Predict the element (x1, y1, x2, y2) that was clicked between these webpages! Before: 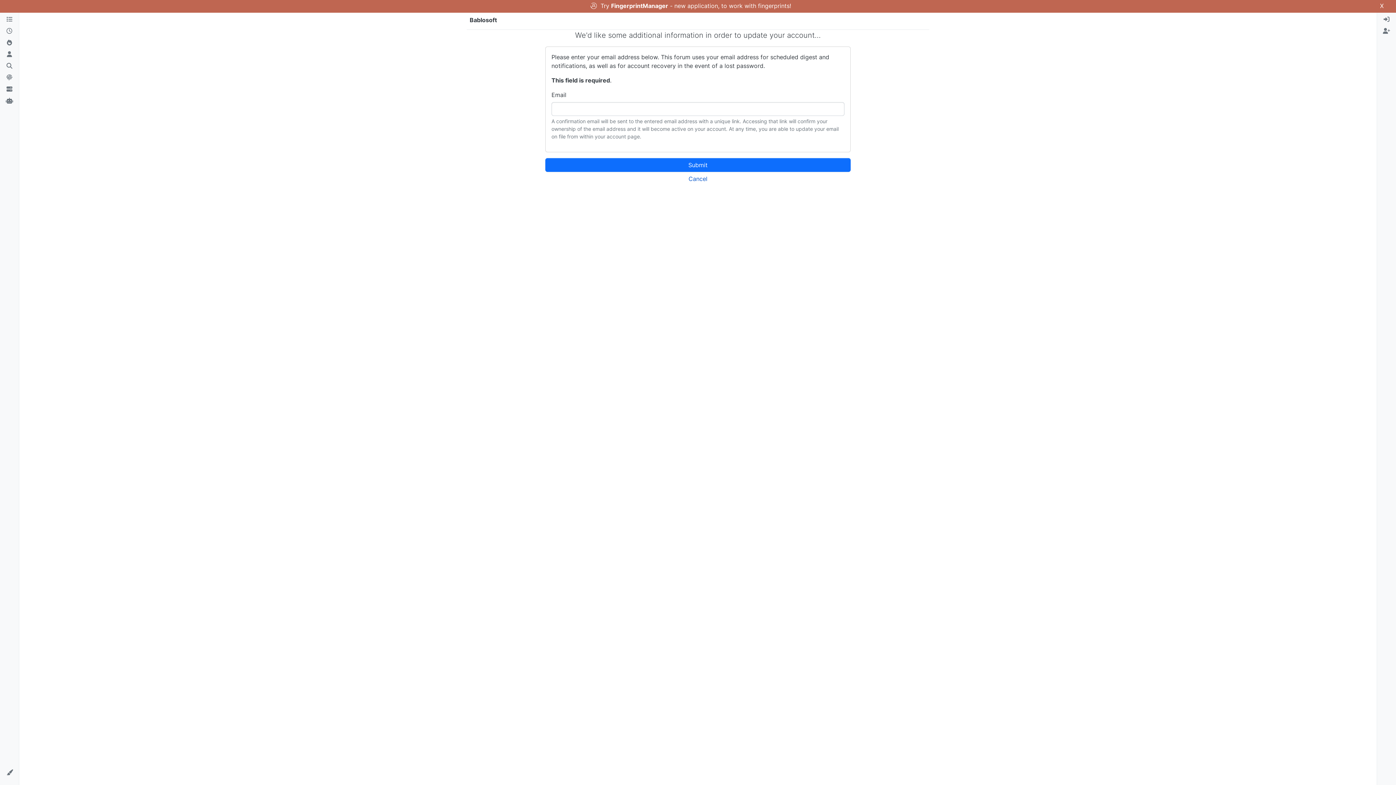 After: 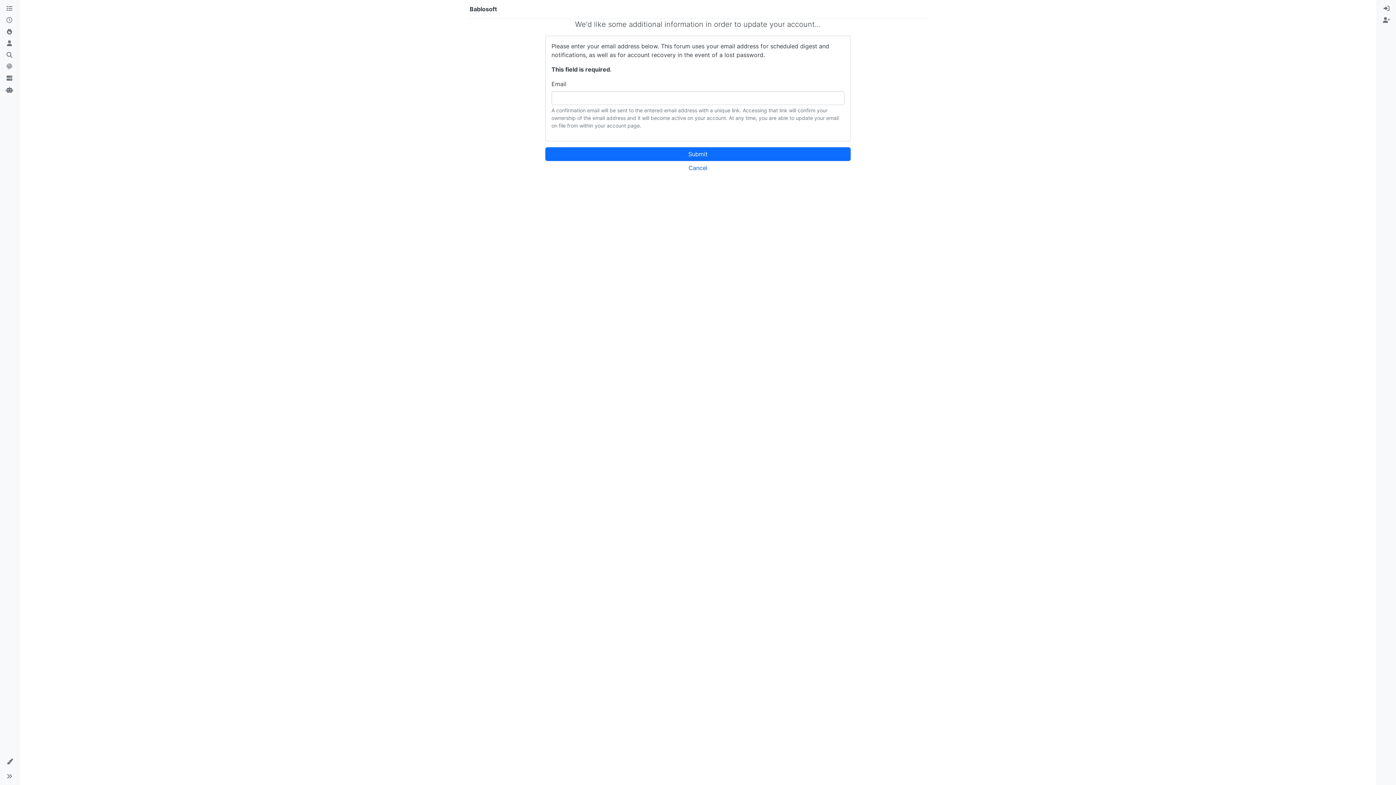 Action: bbox: (590, 1, 791, 10) label: Try FingerprintManager - new application, to work with fingerprints!